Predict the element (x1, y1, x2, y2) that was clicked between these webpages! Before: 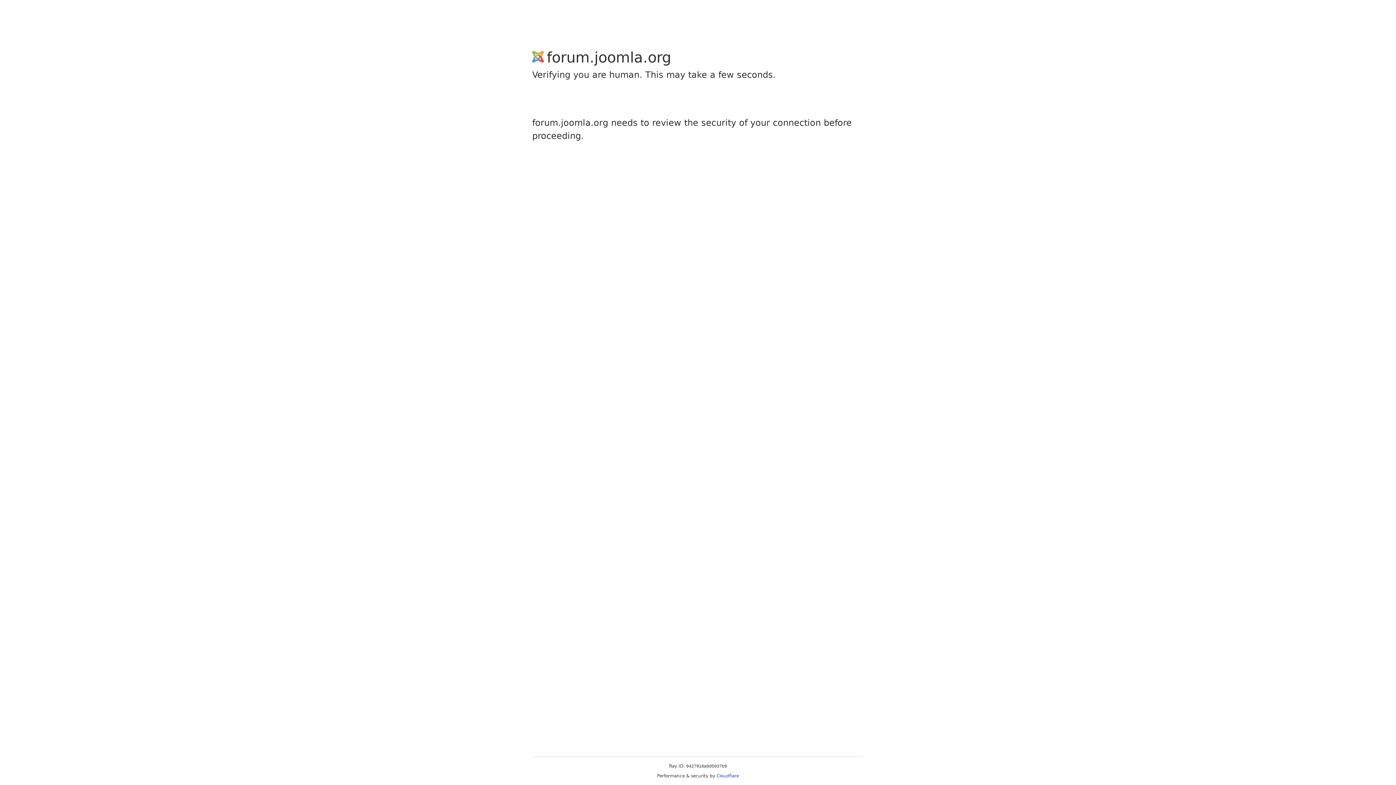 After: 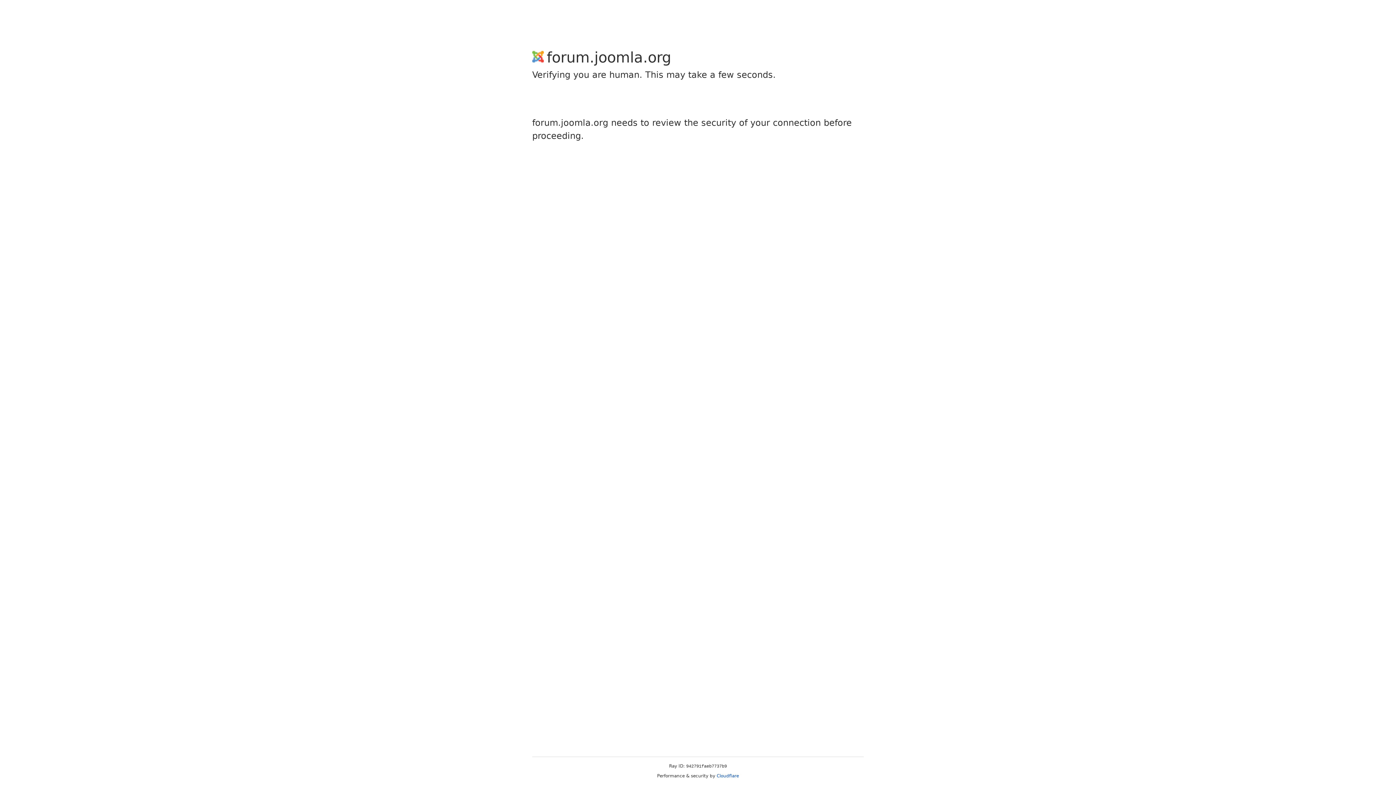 Action: label: Cloudflare bbox: (716, 773, 739, 778)